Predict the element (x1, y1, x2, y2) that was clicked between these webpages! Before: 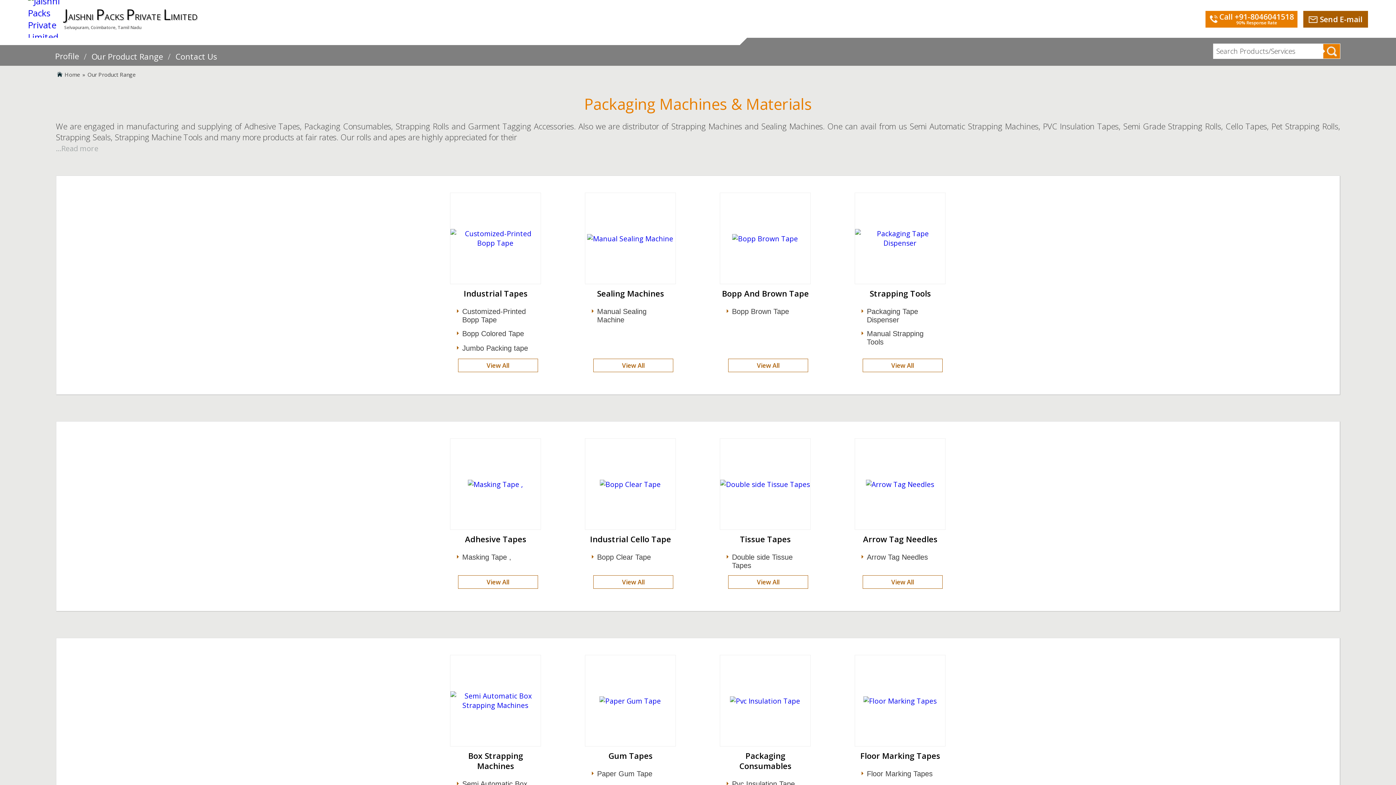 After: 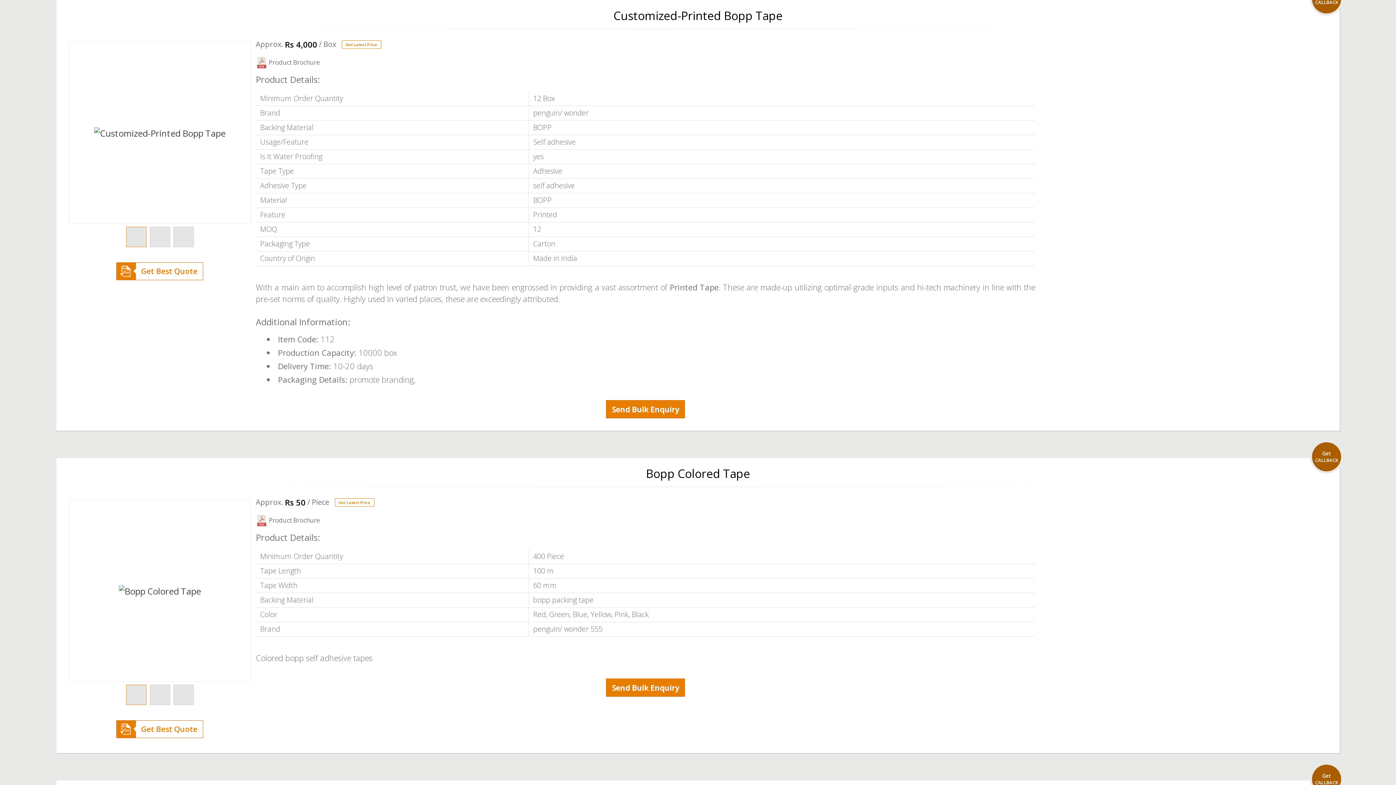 Action: bbox: (450, 192, 541, 298) label: Industrial Tapes